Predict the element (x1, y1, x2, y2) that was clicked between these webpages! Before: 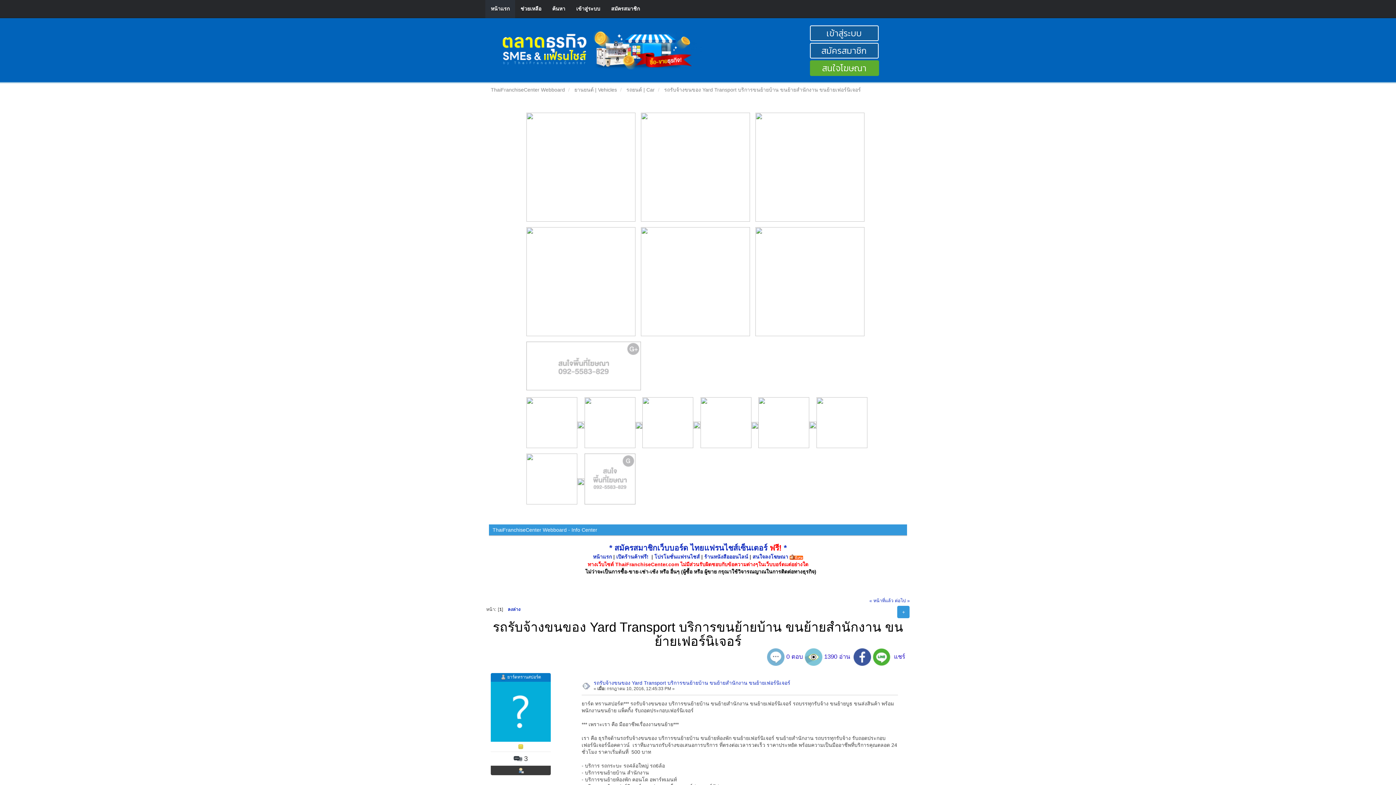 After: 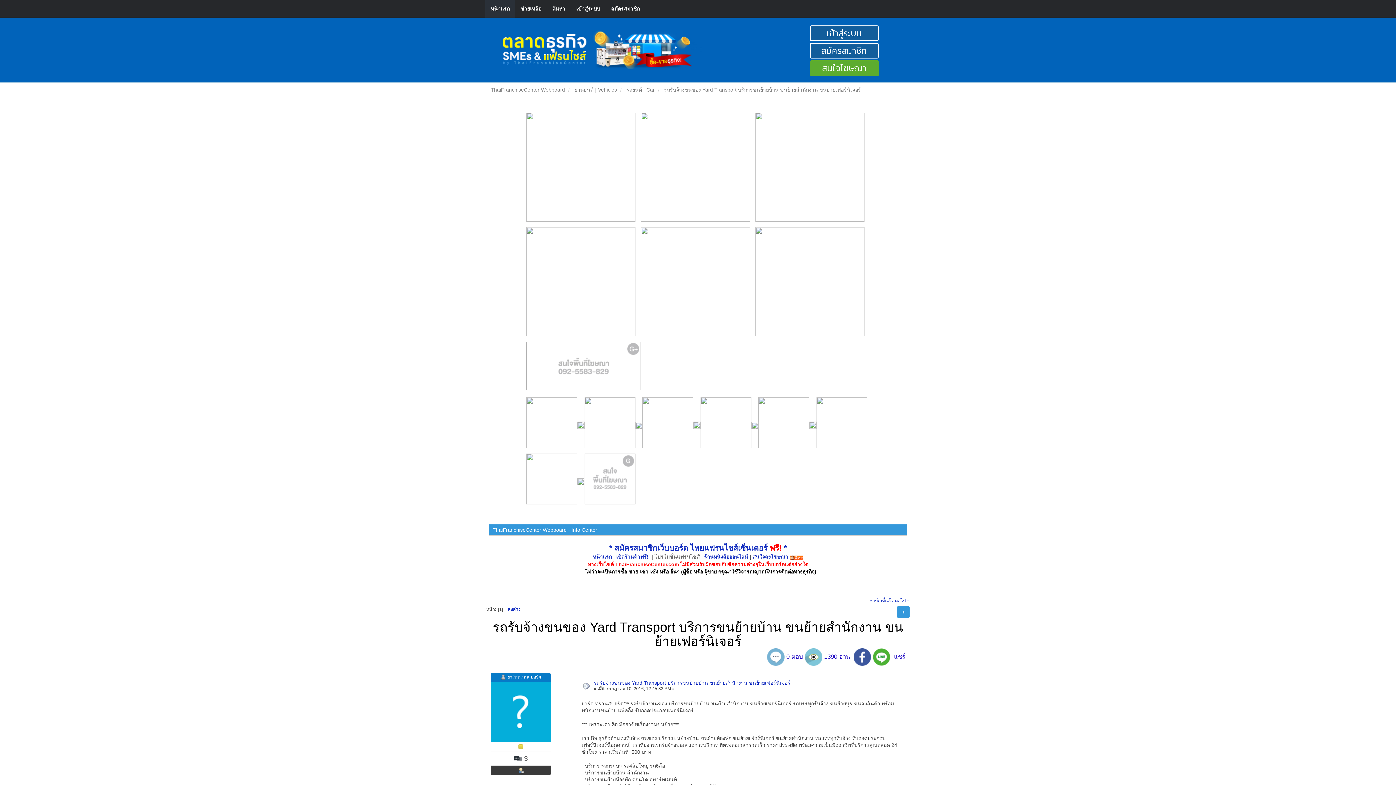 Action: label: โปรโมชั่นแฟรนไชส์  bbox: (654, 554, 701, 560)